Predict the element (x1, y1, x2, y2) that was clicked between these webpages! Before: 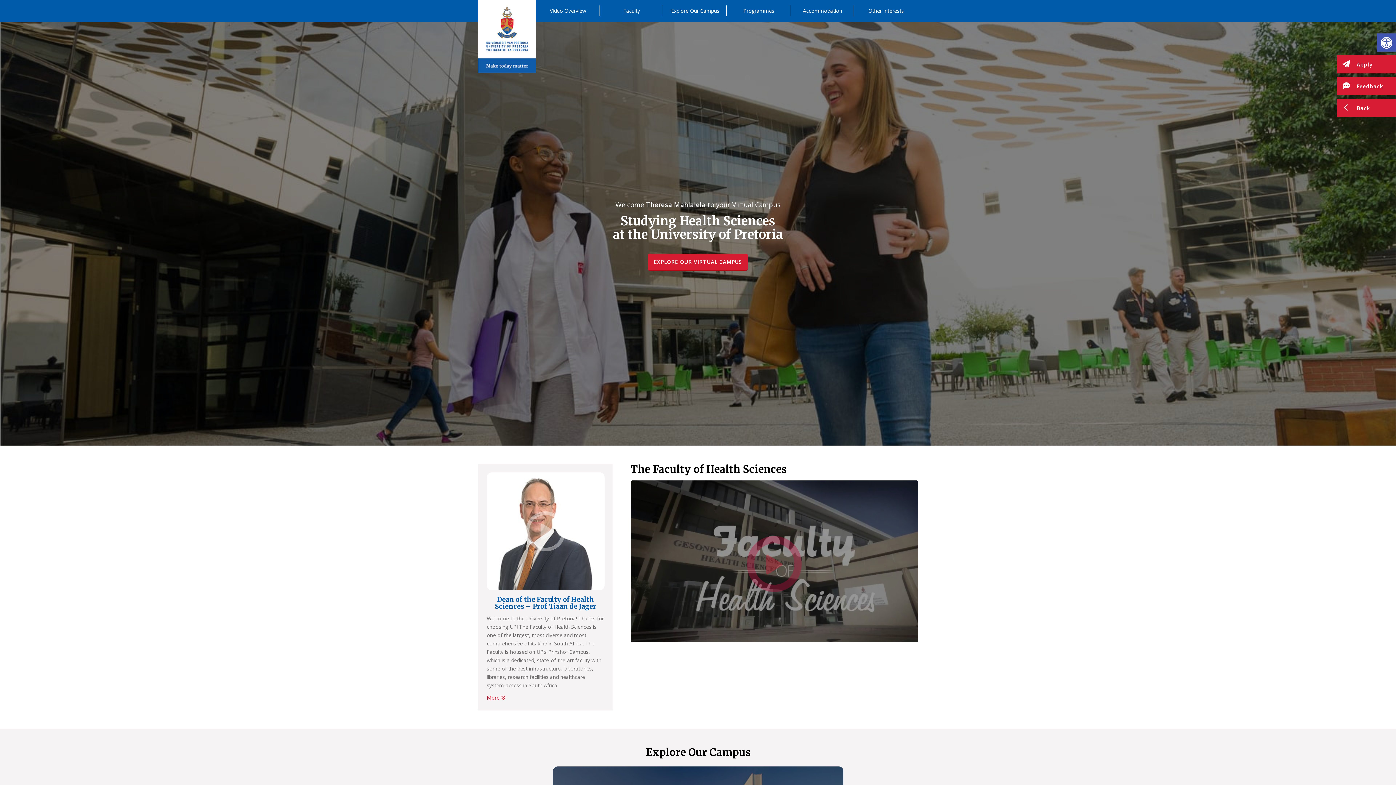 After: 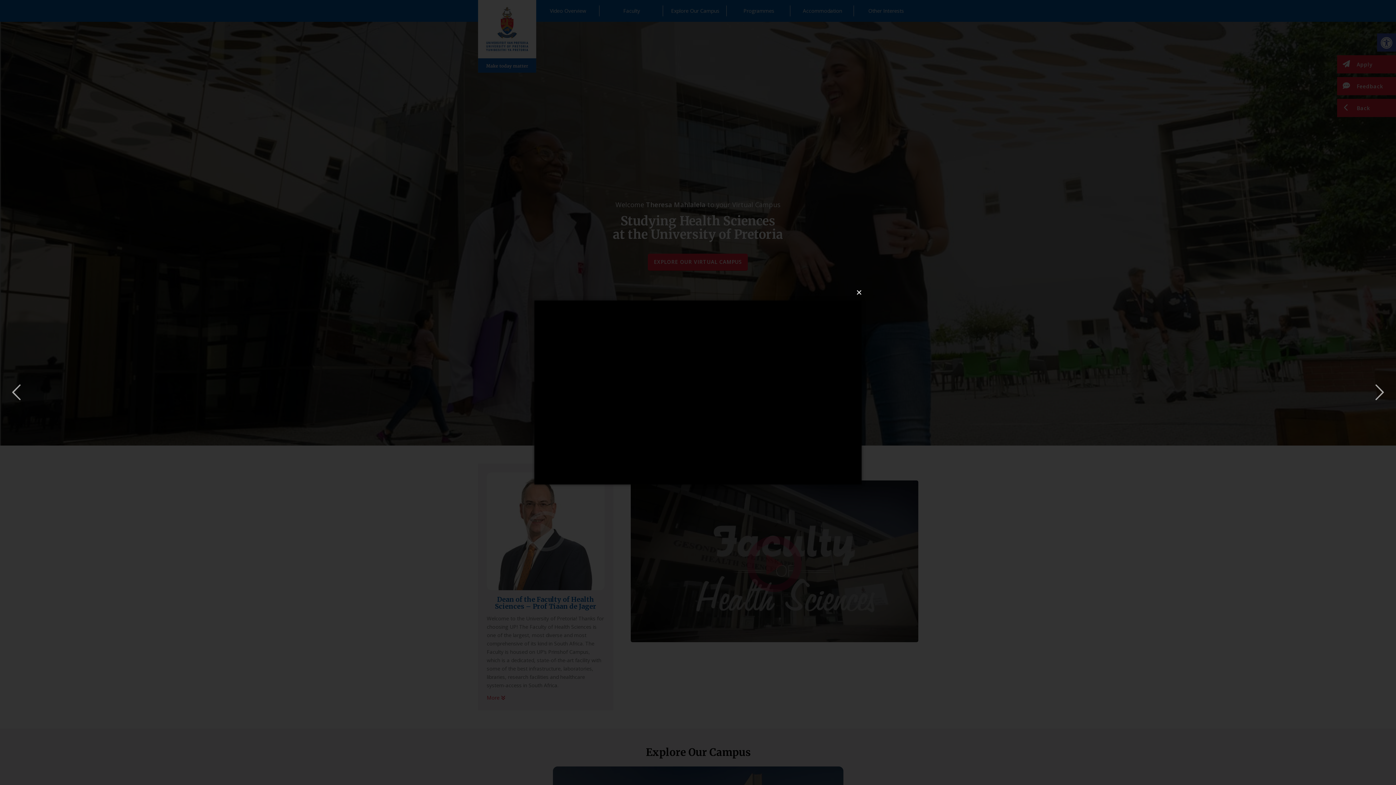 Action: bbox: (747, 536, 801, 592) label: Watch Video